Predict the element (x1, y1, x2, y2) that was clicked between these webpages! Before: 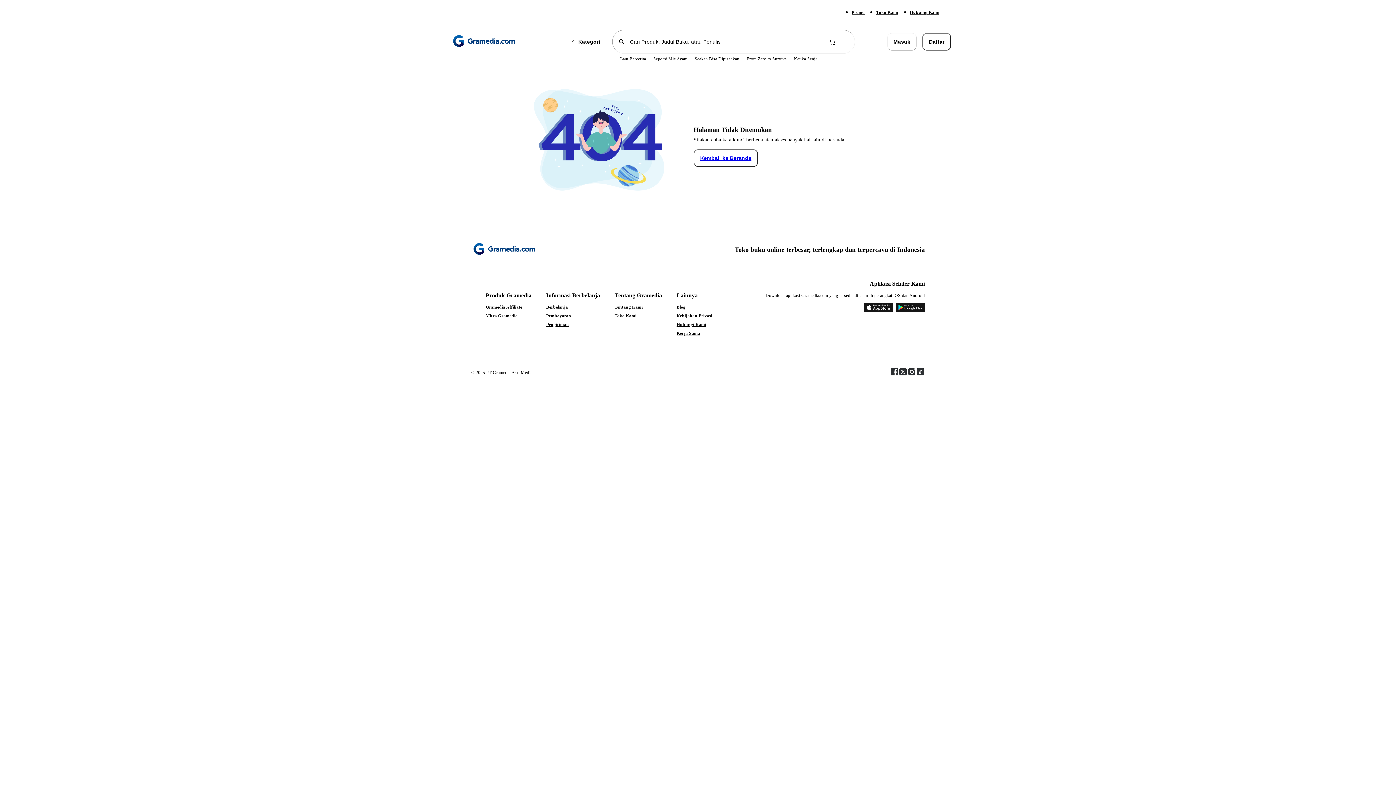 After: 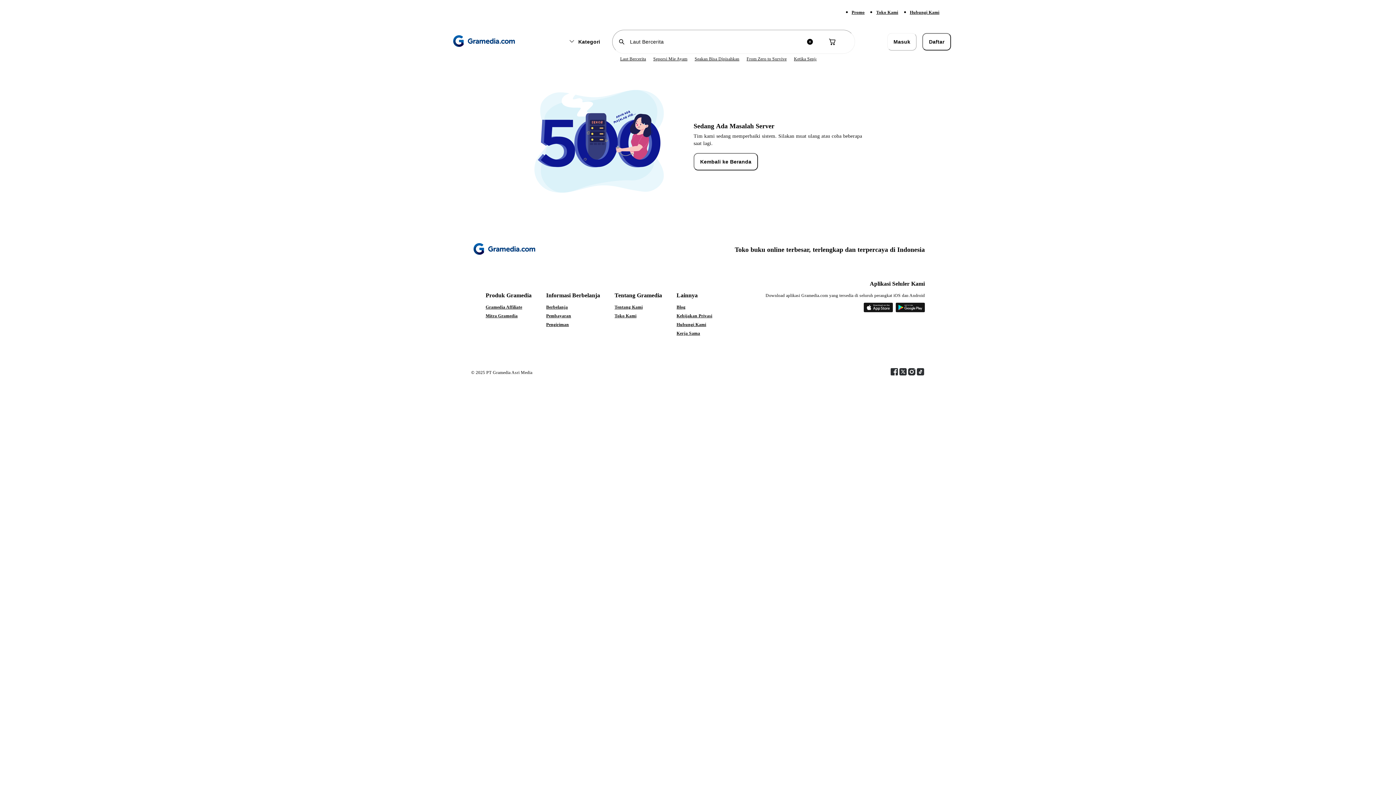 Action: bbox: (620, 56, 646, 61) label: Laut Bercerita